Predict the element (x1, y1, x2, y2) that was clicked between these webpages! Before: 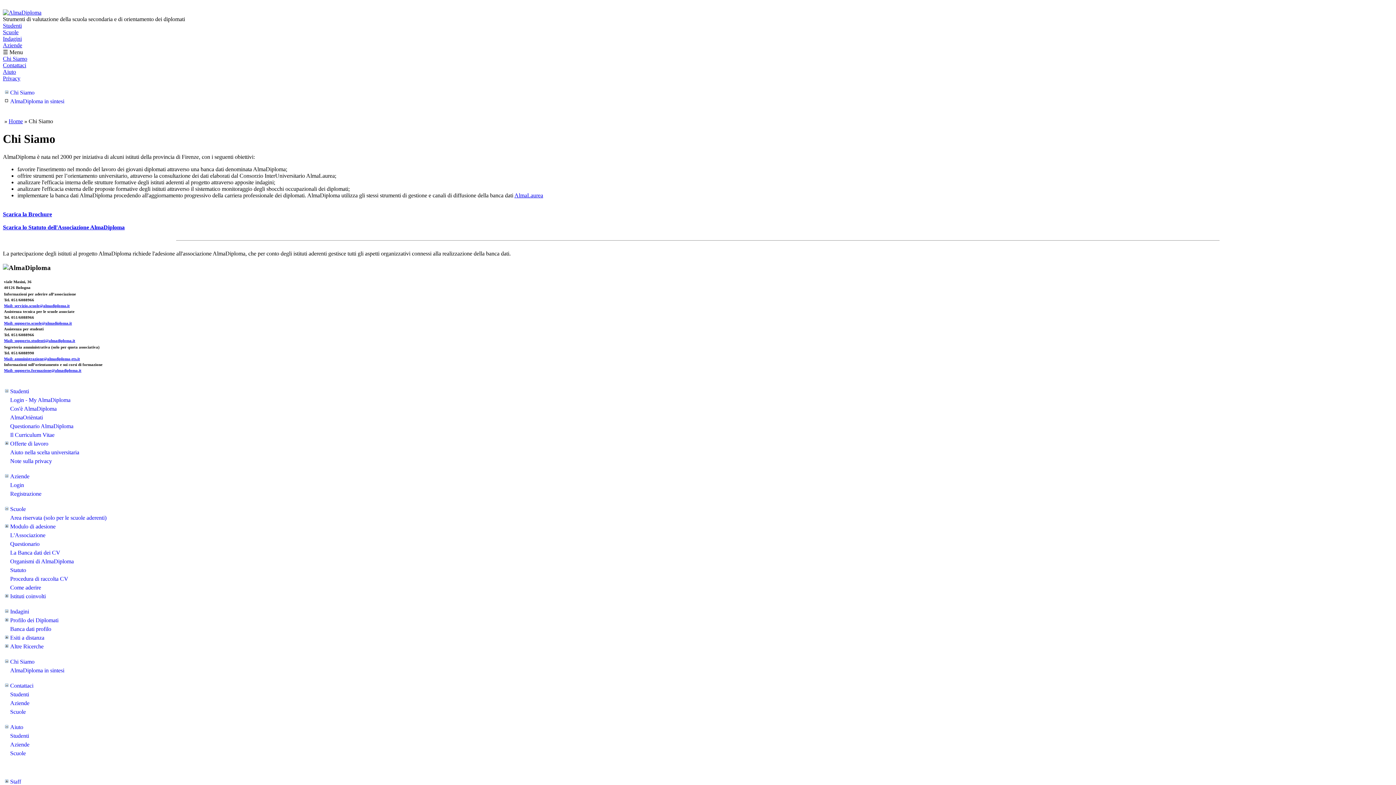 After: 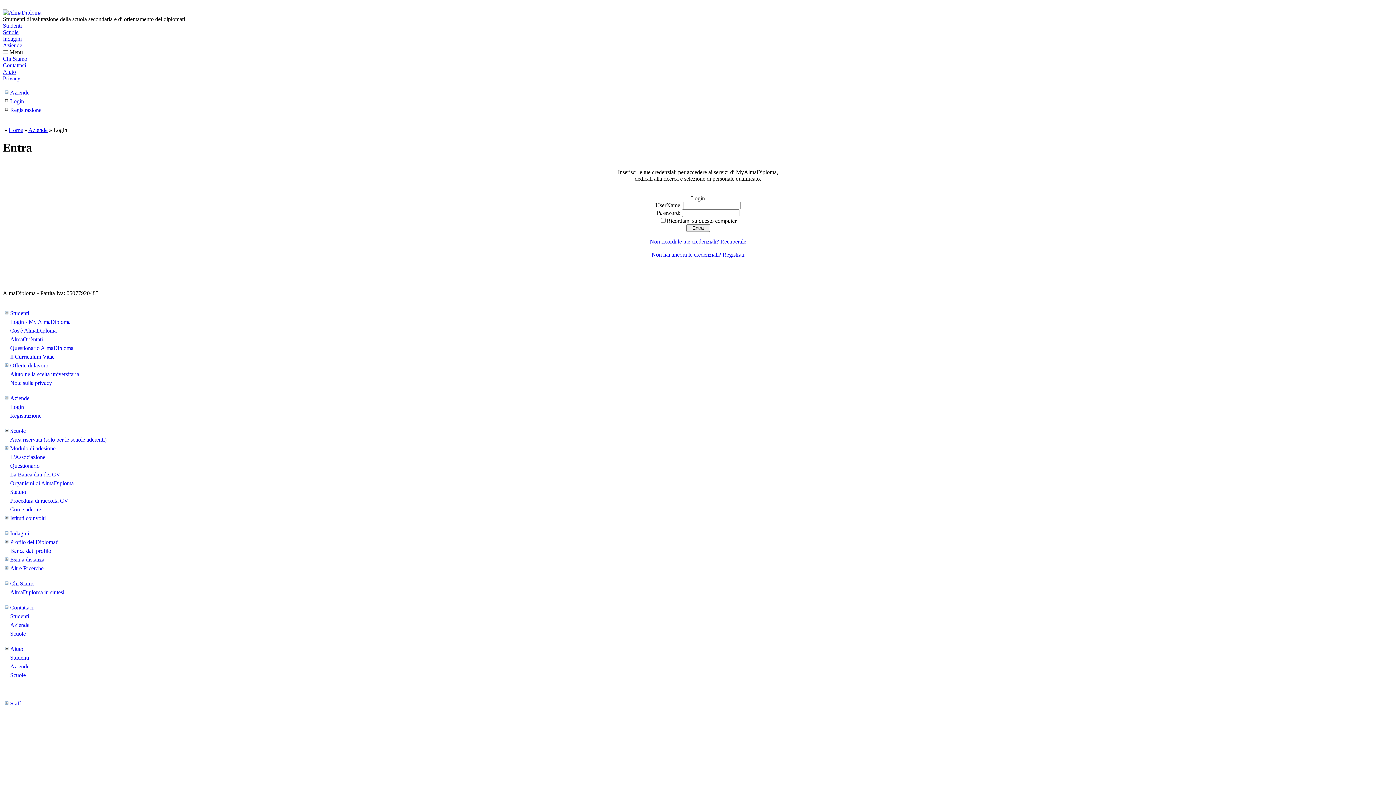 Action: bbox: (10, 482, 24, 488) label: Login